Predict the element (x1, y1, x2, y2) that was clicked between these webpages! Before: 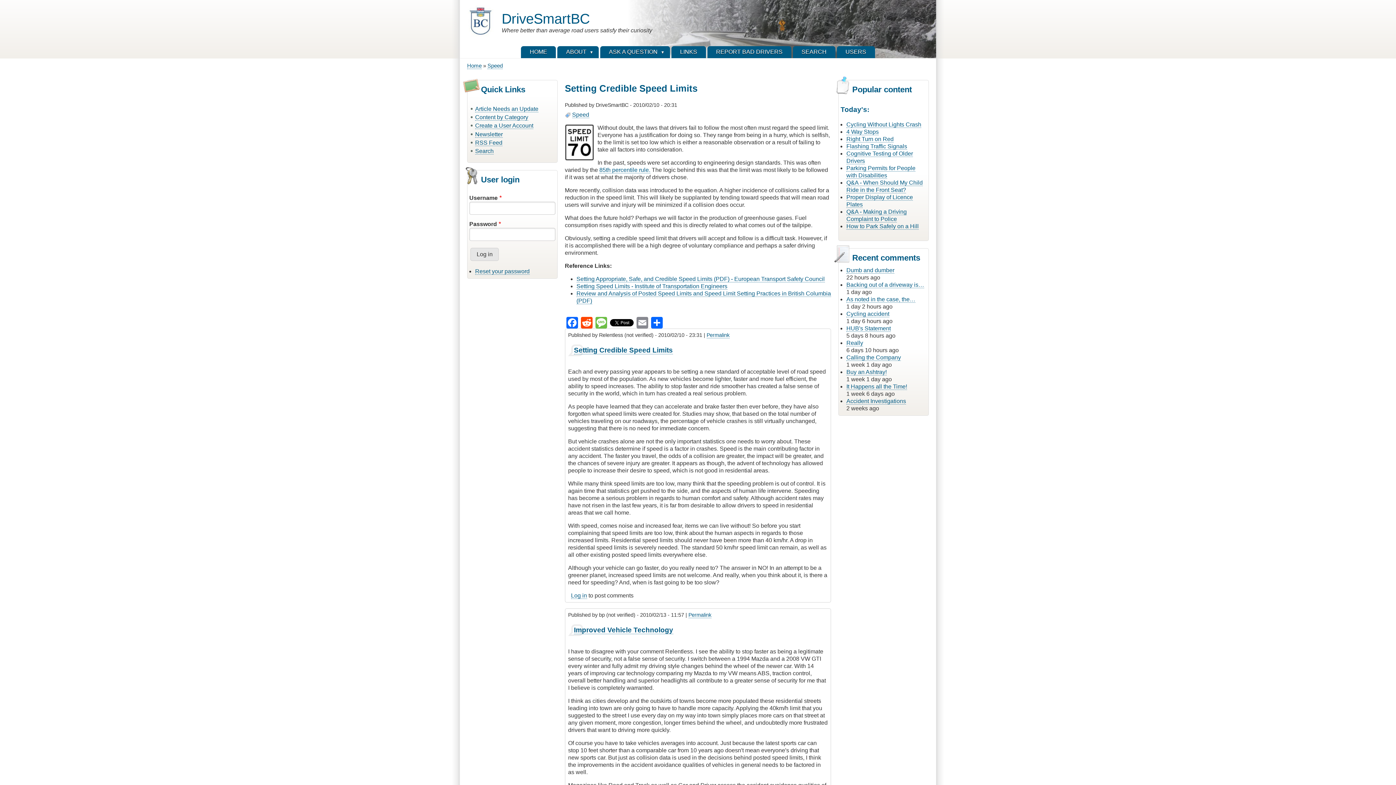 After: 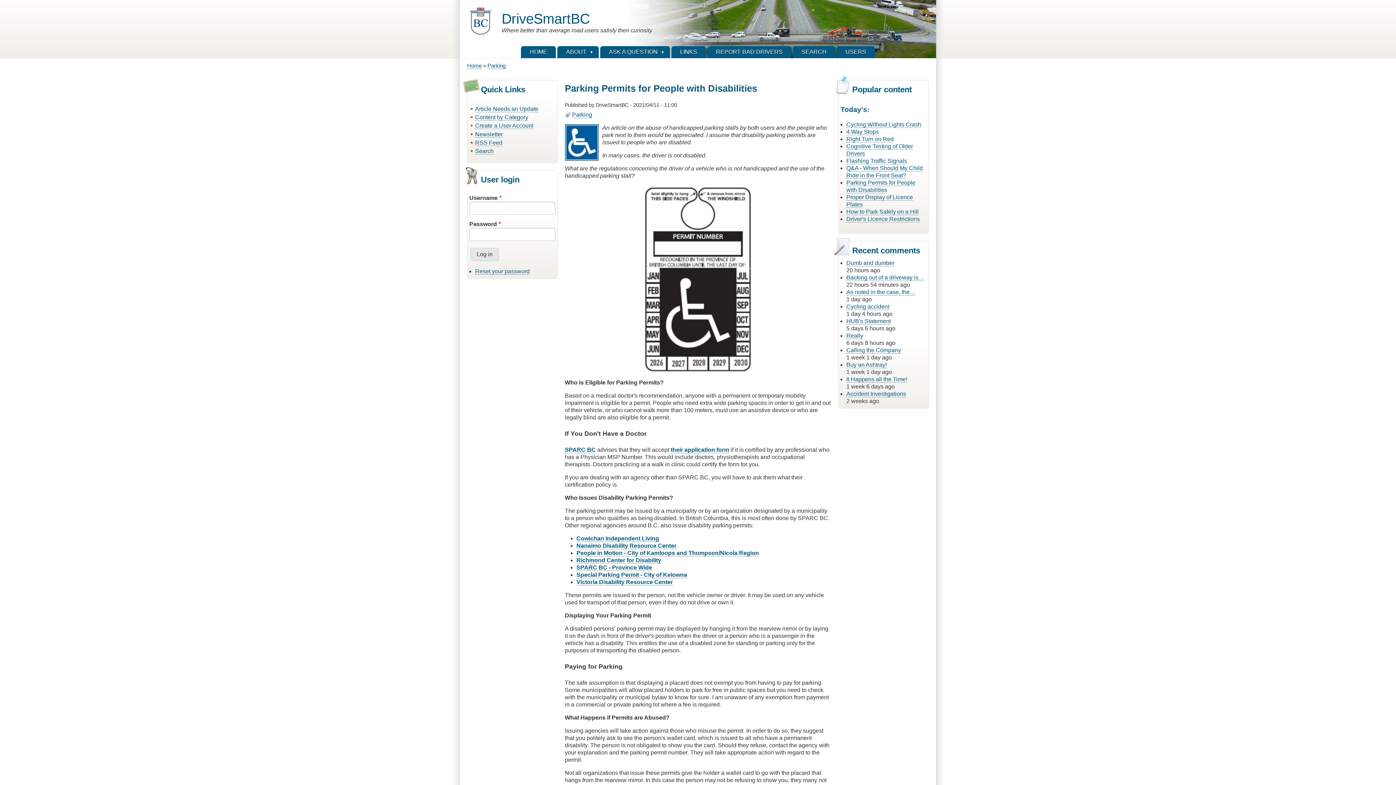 Action: bbox: (846, 165, 915, 178) label: Parking Permits for People with Disabilities